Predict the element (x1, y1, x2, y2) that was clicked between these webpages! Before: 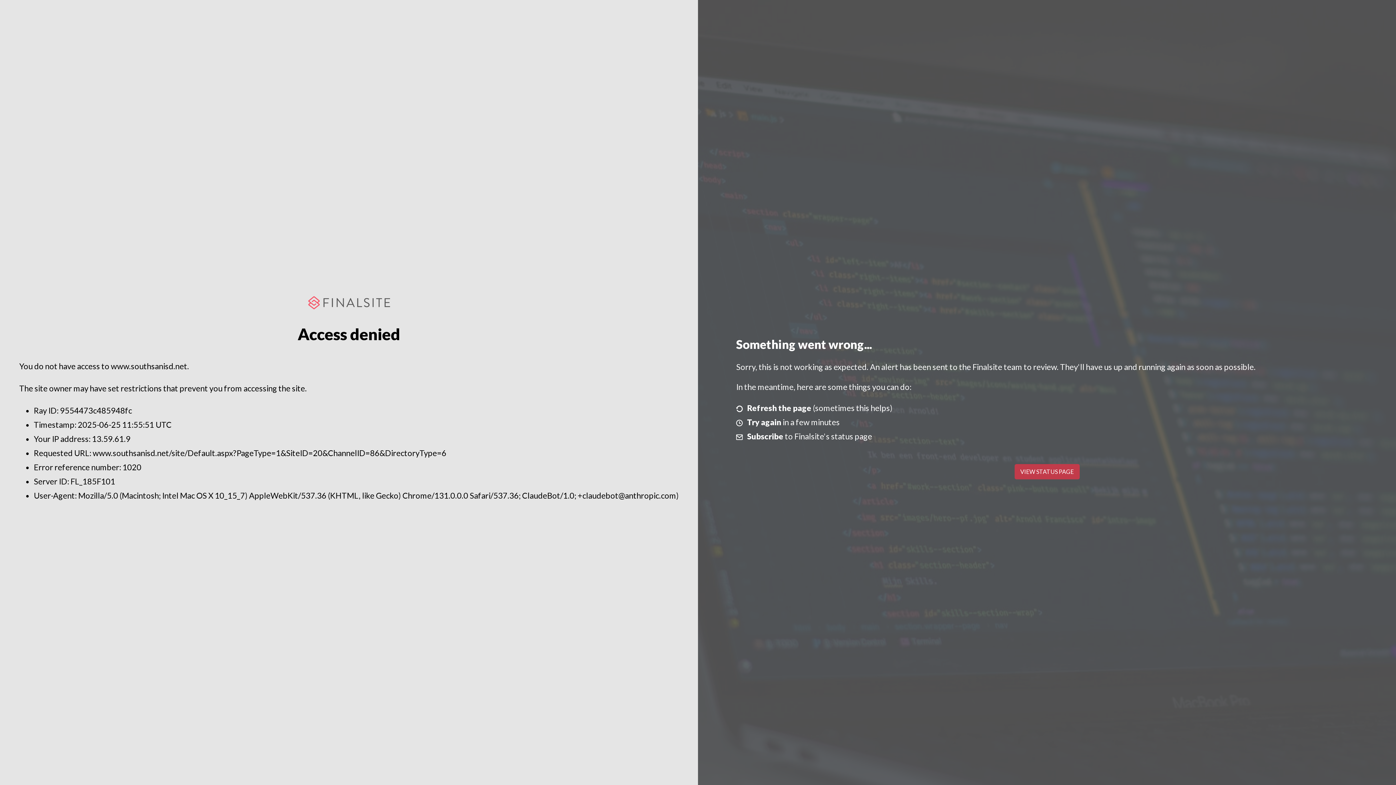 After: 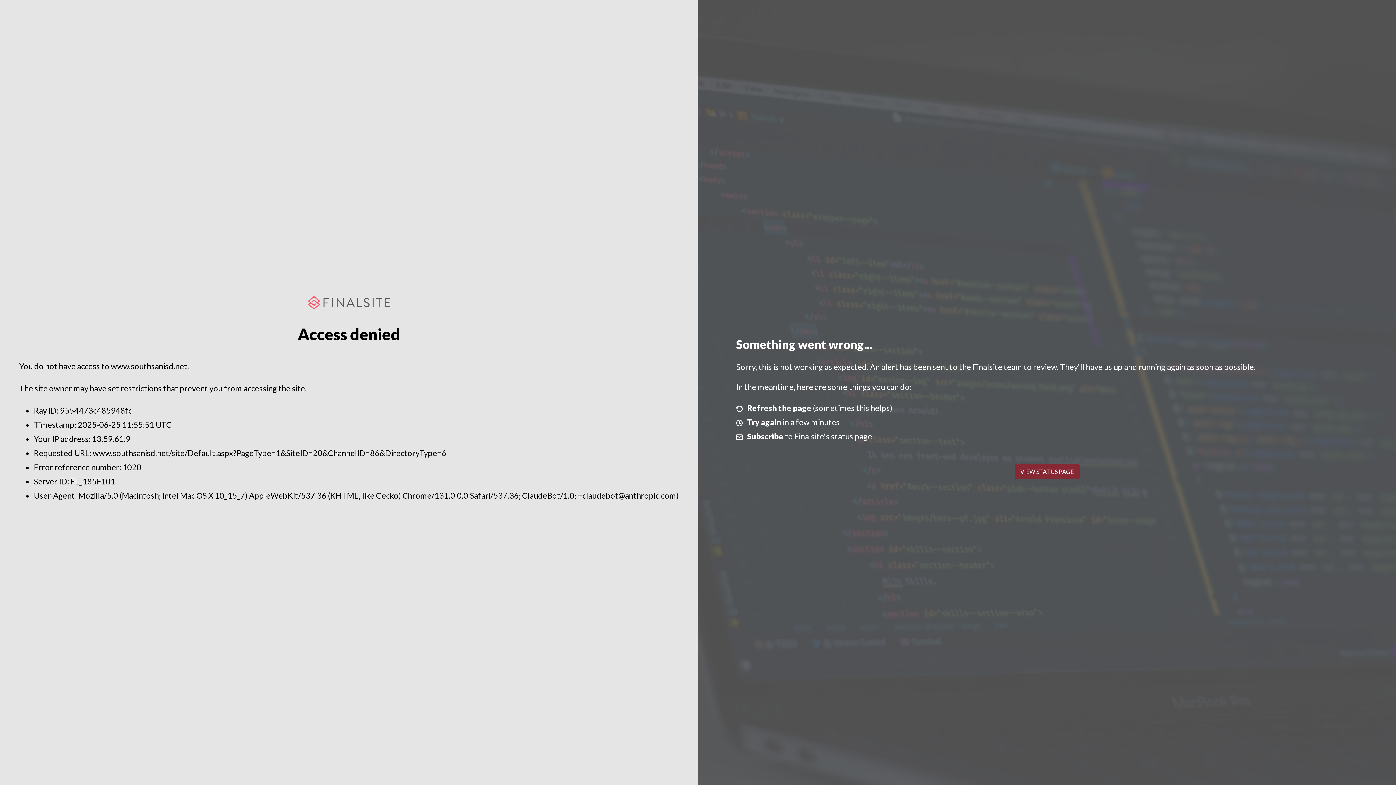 Action: label: VIEW STATUS PAGE bbox: (1014, 464, 1079, 479)